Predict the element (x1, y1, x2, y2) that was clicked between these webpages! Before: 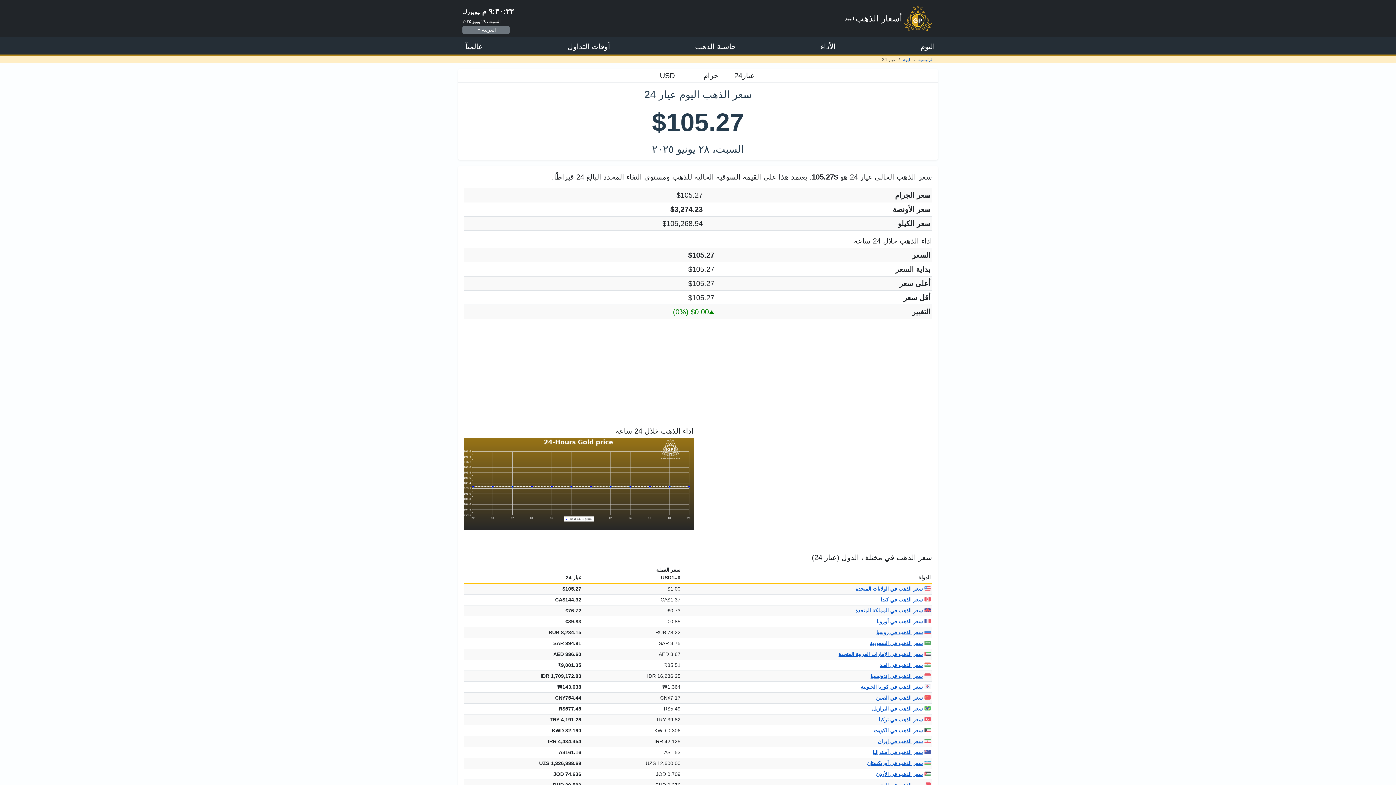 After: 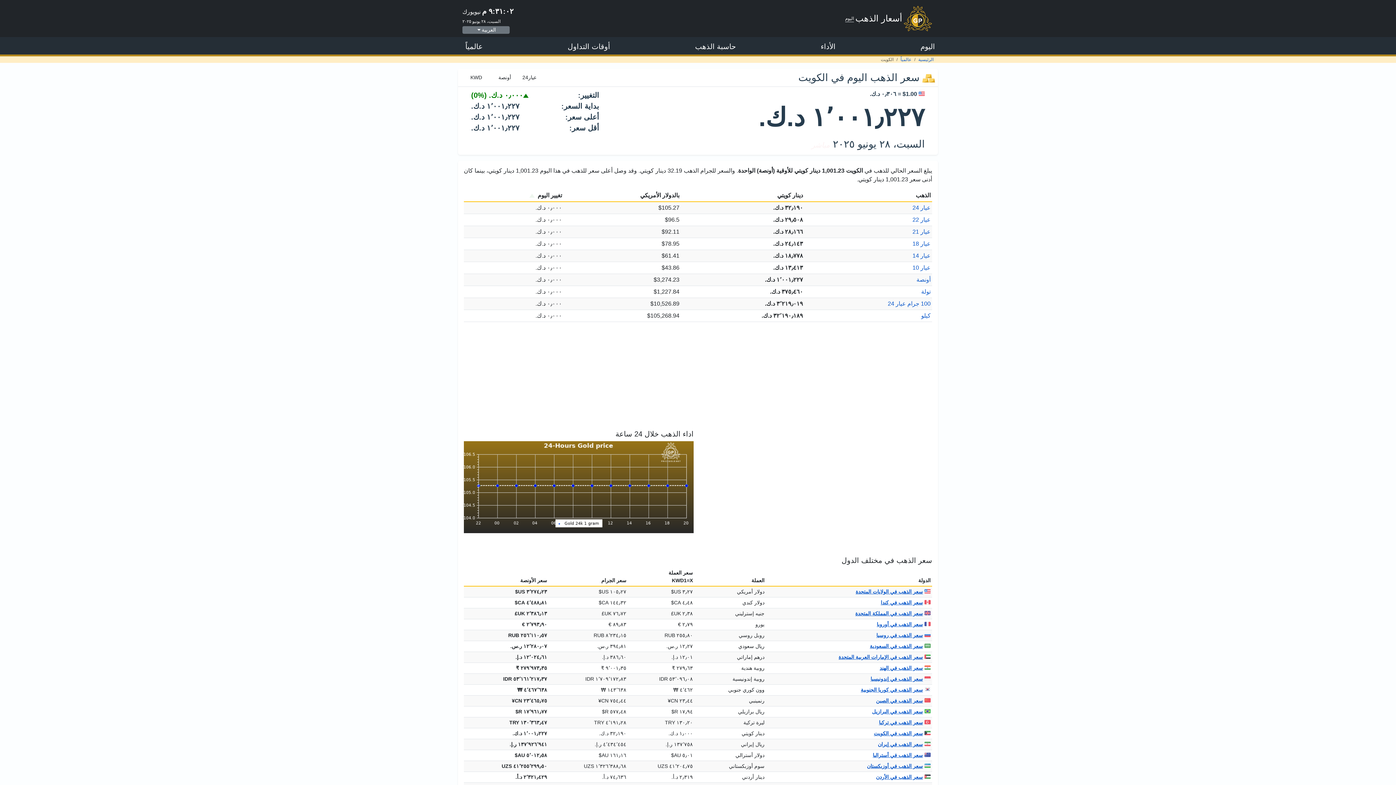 Action: bbox: (874, 626, 930, 631) label: سعر الذهب في الكويت